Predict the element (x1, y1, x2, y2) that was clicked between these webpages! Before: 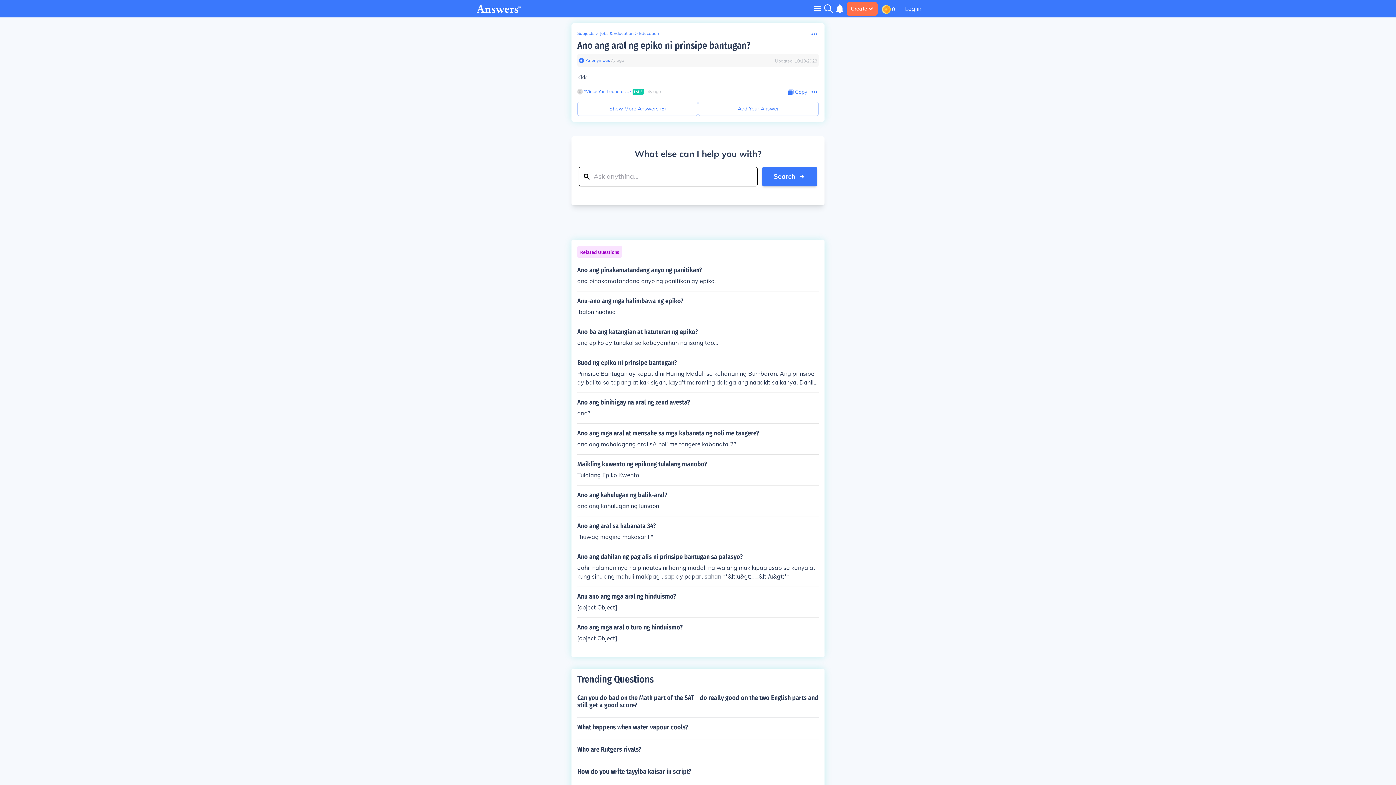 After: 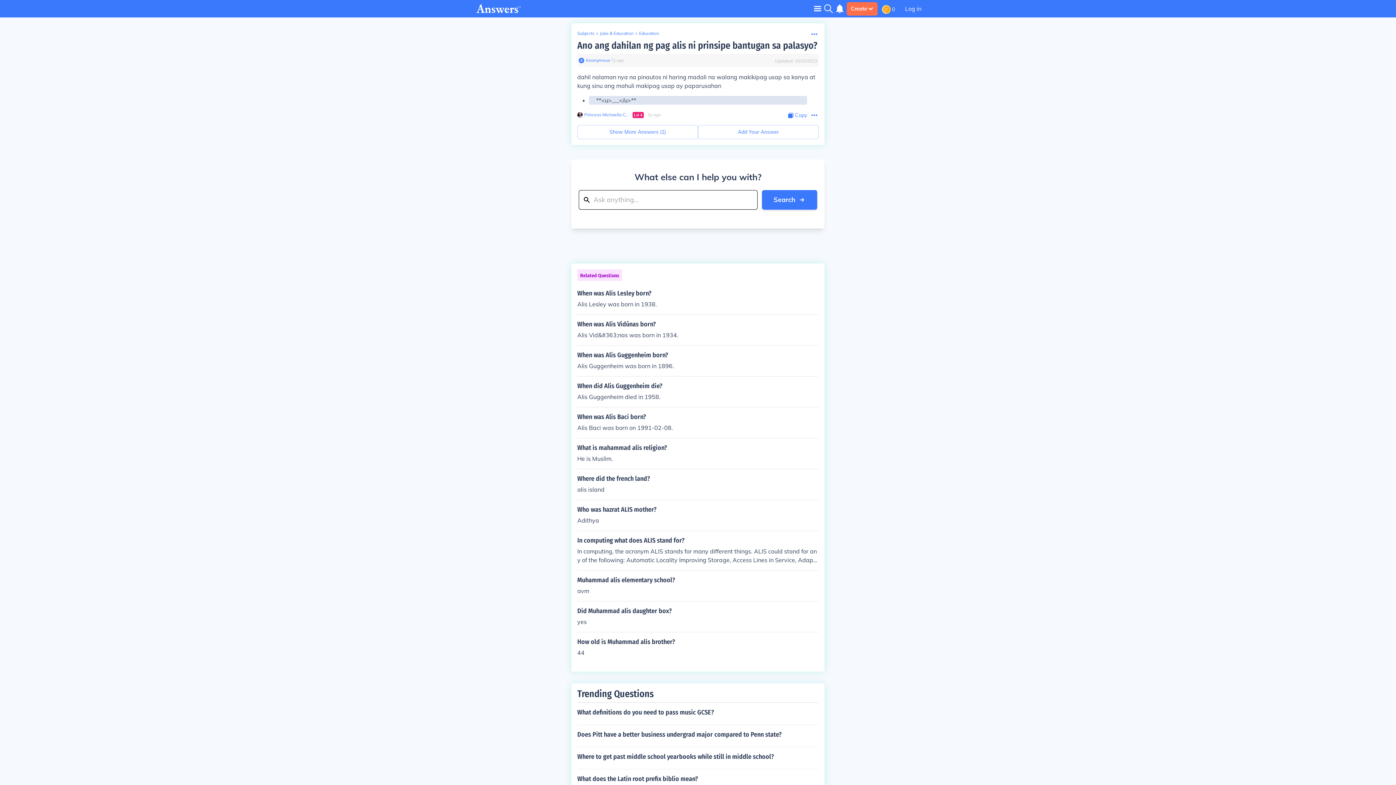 Action: label: Ano ang dahilan ng pag alis ni prinsipe bantugan sa palasyo?

dahil nalaman nya na pinautos ni haring madali na walang makikipag usap sa kanya at kung sinu ang mahuli makipag usap ay paparusahan **&lt;u&gt;_._&lt;/u&gt;** bbox: (577, 553, 818, 581)